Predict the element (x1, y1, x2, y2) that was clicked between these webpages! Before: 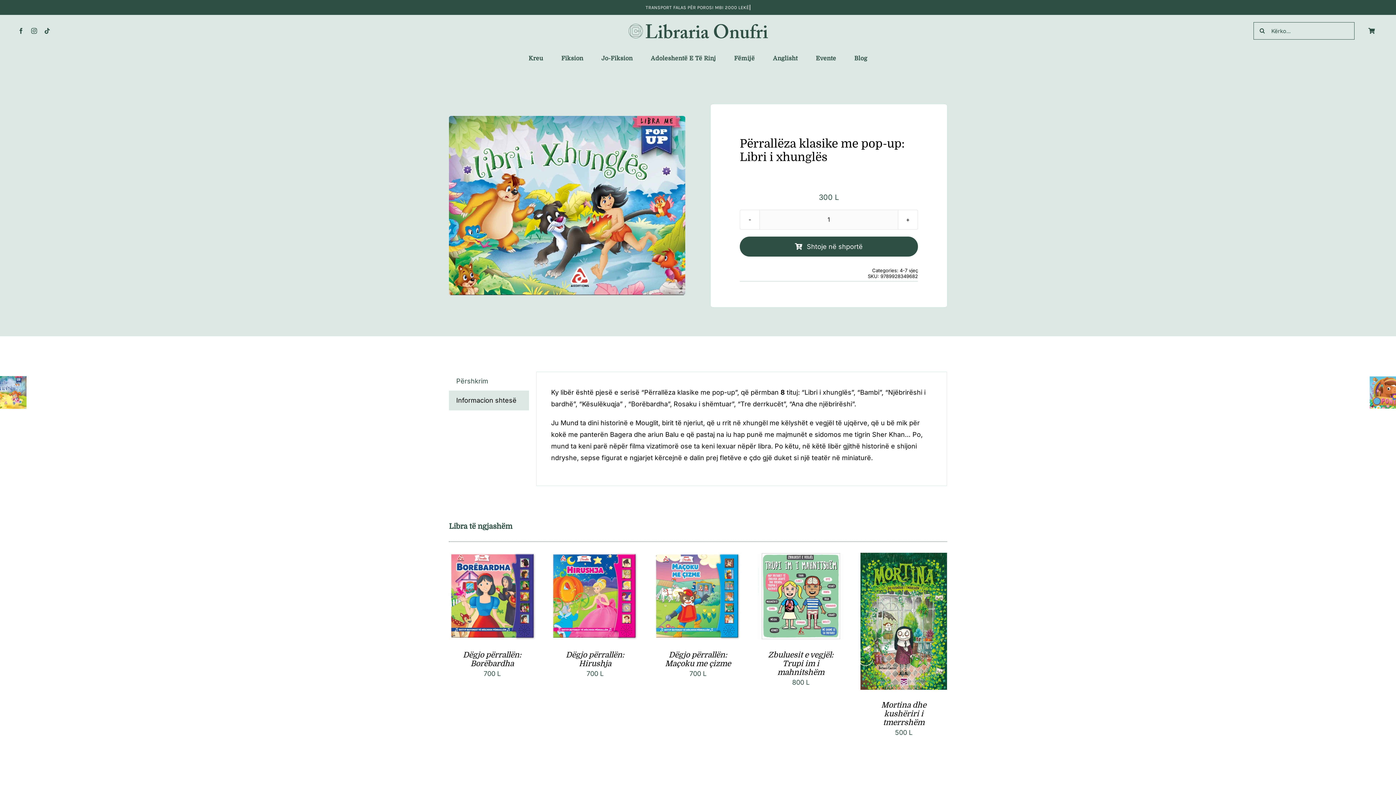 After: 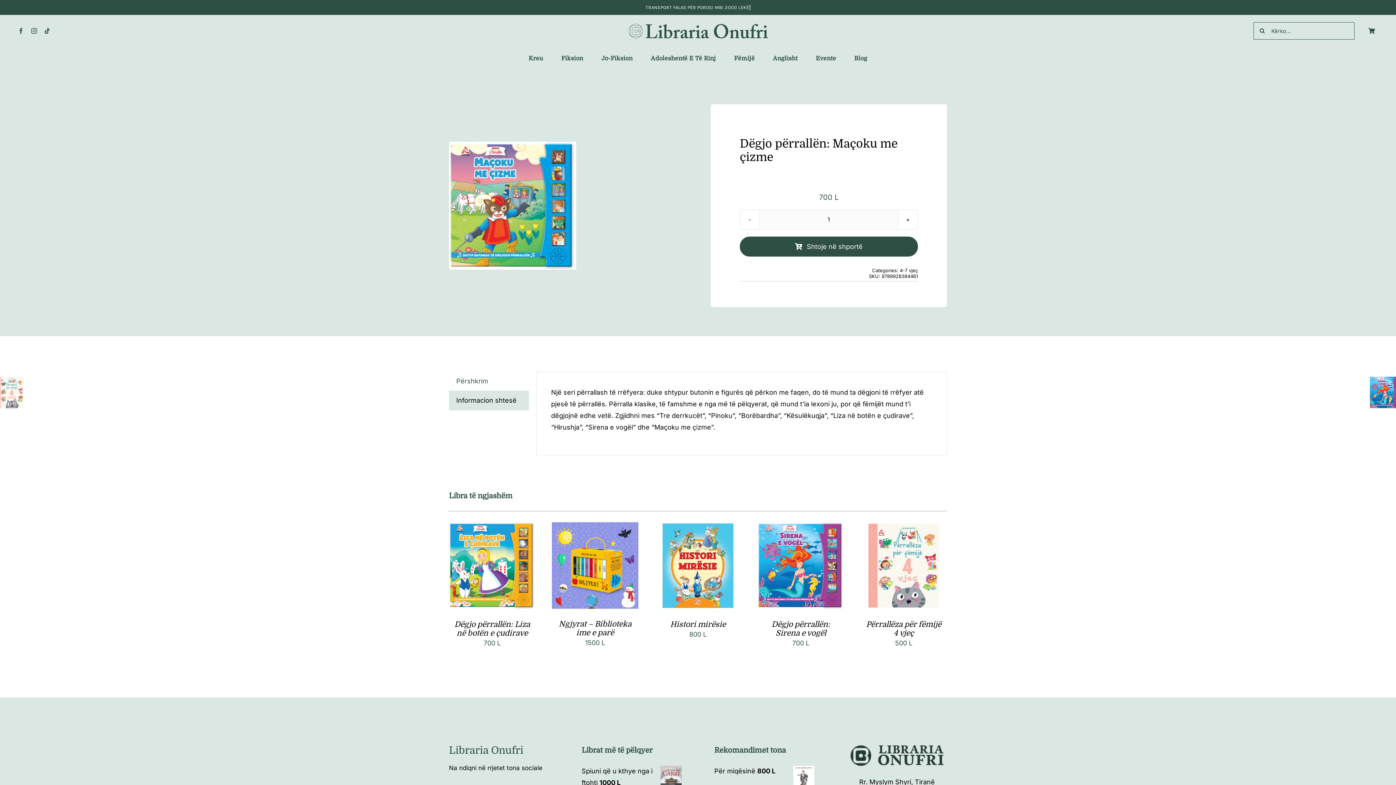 Action: bbox: (654, 554, 741, 562) label: Dëgjo përrallën: Maçoku me çizme